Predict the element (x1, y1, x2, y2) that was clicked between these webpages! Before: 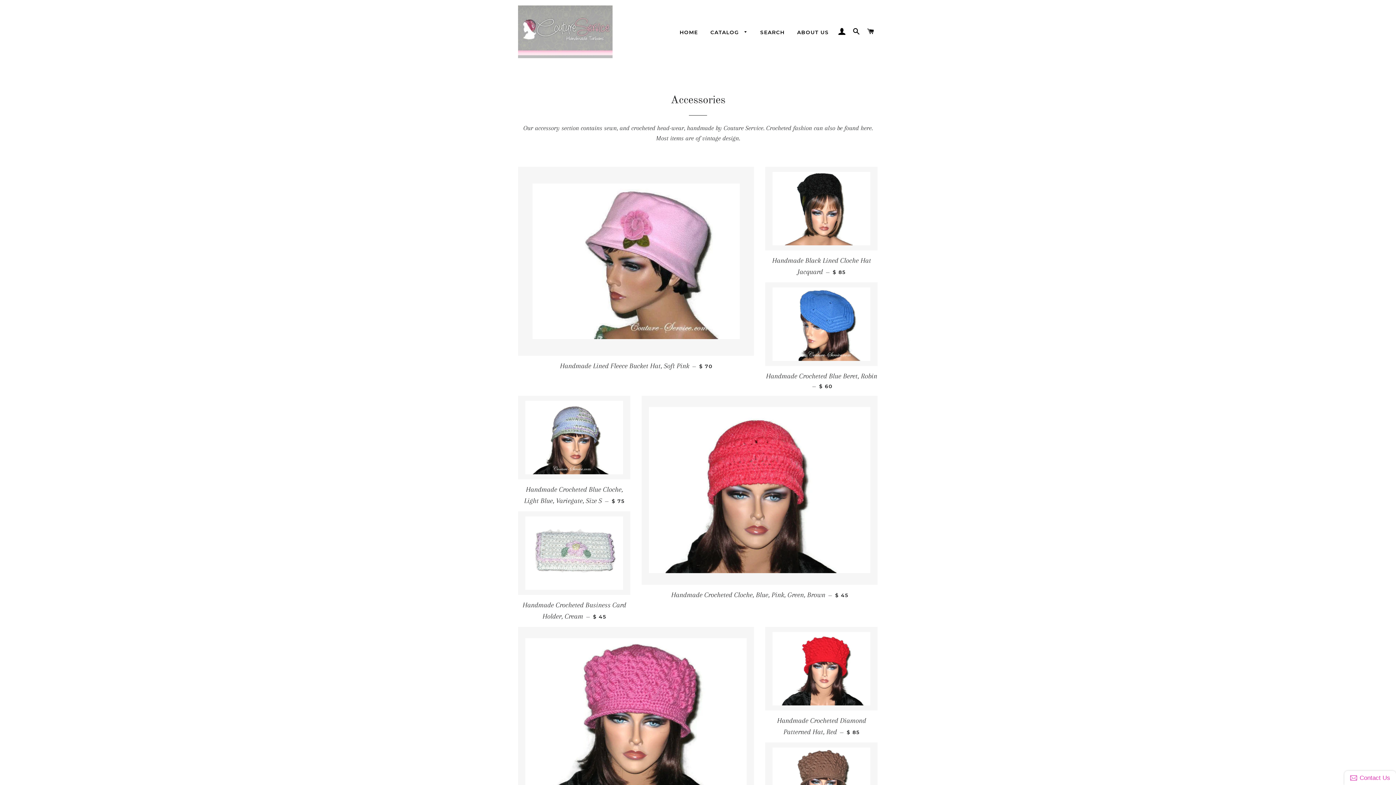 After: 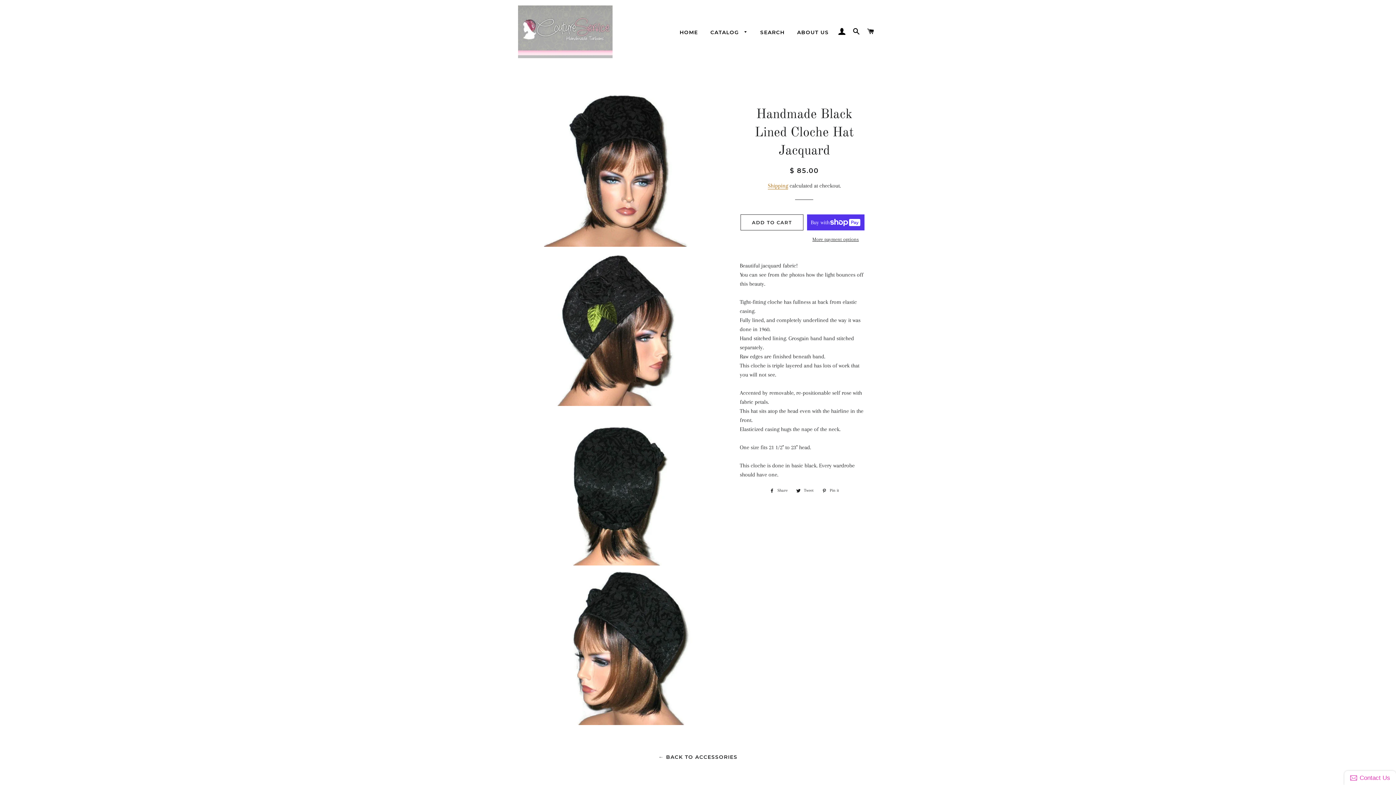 Action: bbox: (765, 250, 878, 282) label: Handmade Black Lined Cloche Hat Jacquard — 
REGULAR PRICE
$ 85